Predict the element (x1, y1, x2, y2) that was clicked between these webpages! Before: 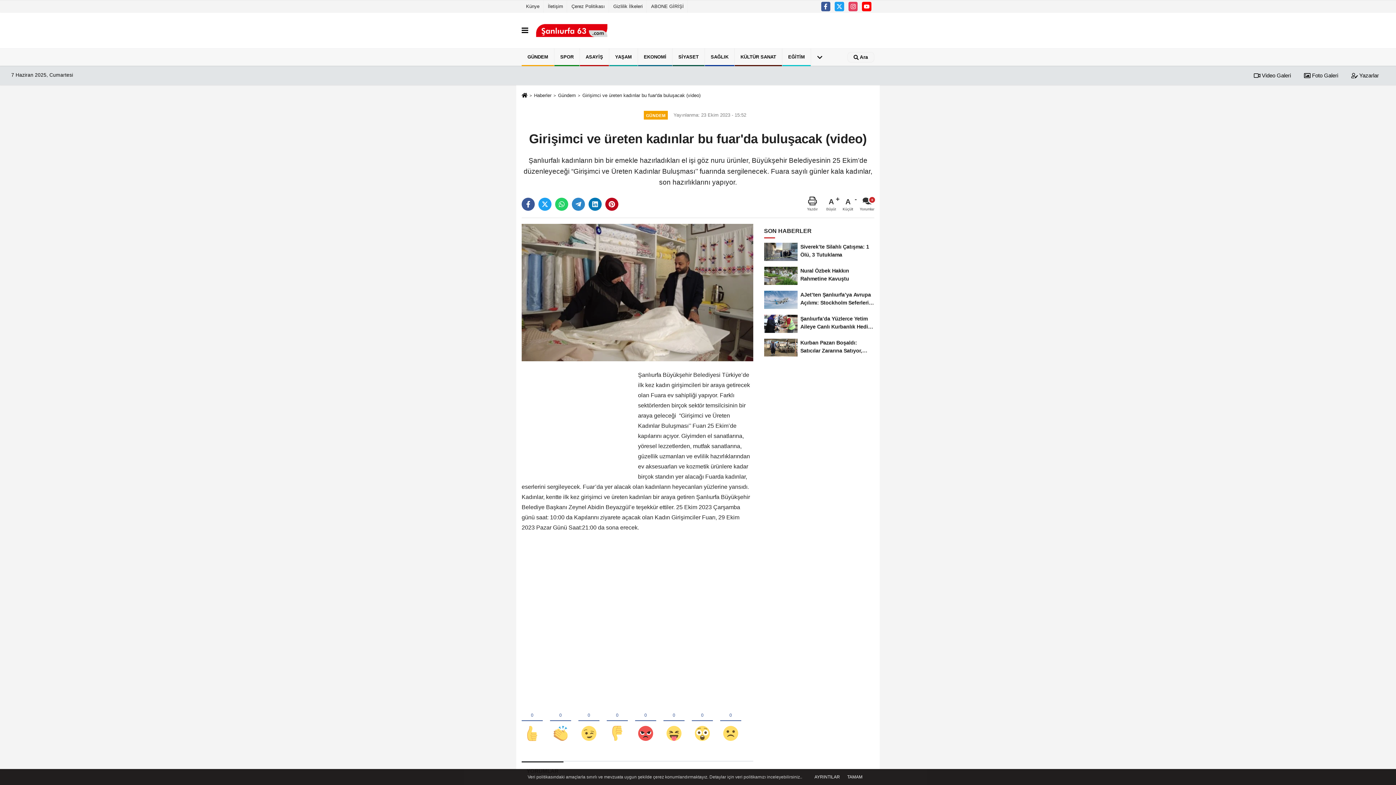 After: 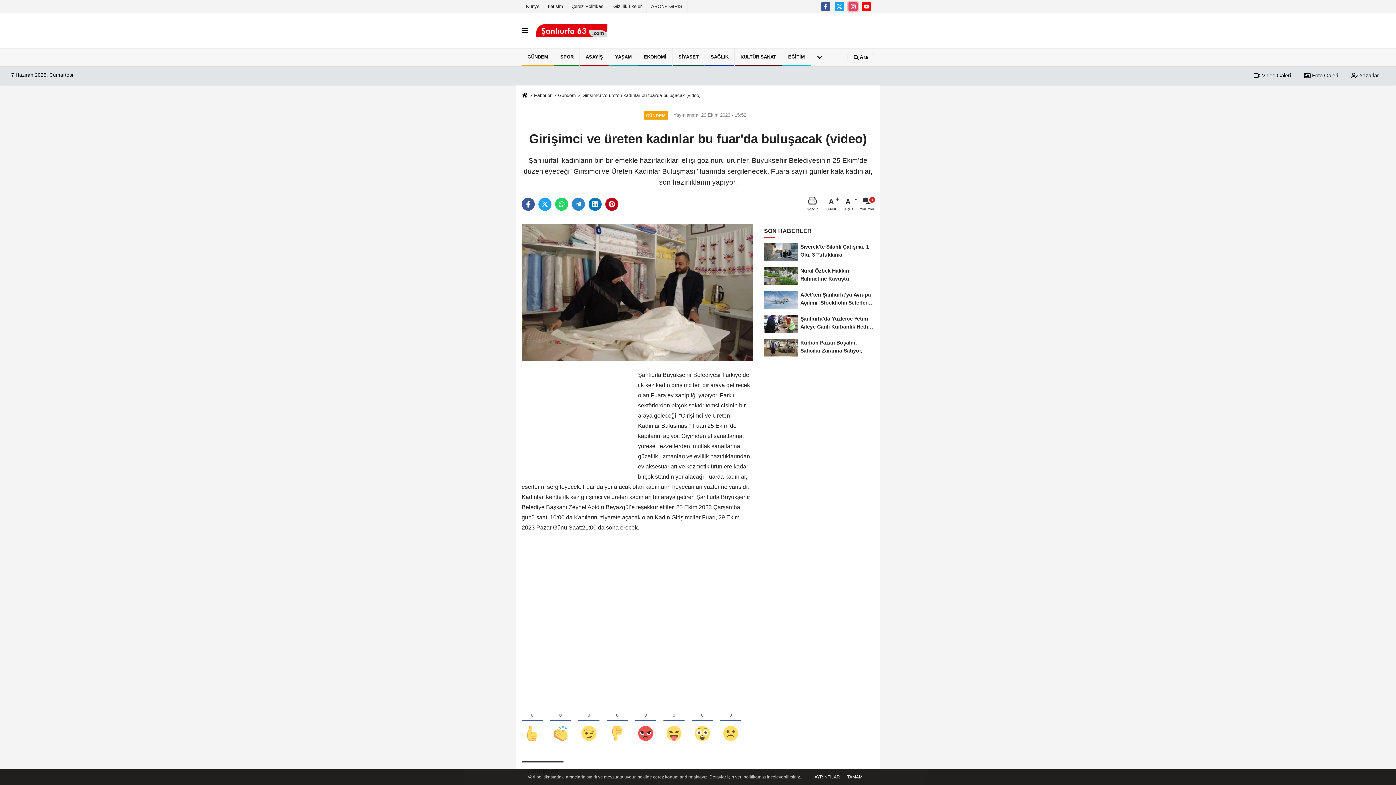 Action: bbox: (848, 1, 857, 11)